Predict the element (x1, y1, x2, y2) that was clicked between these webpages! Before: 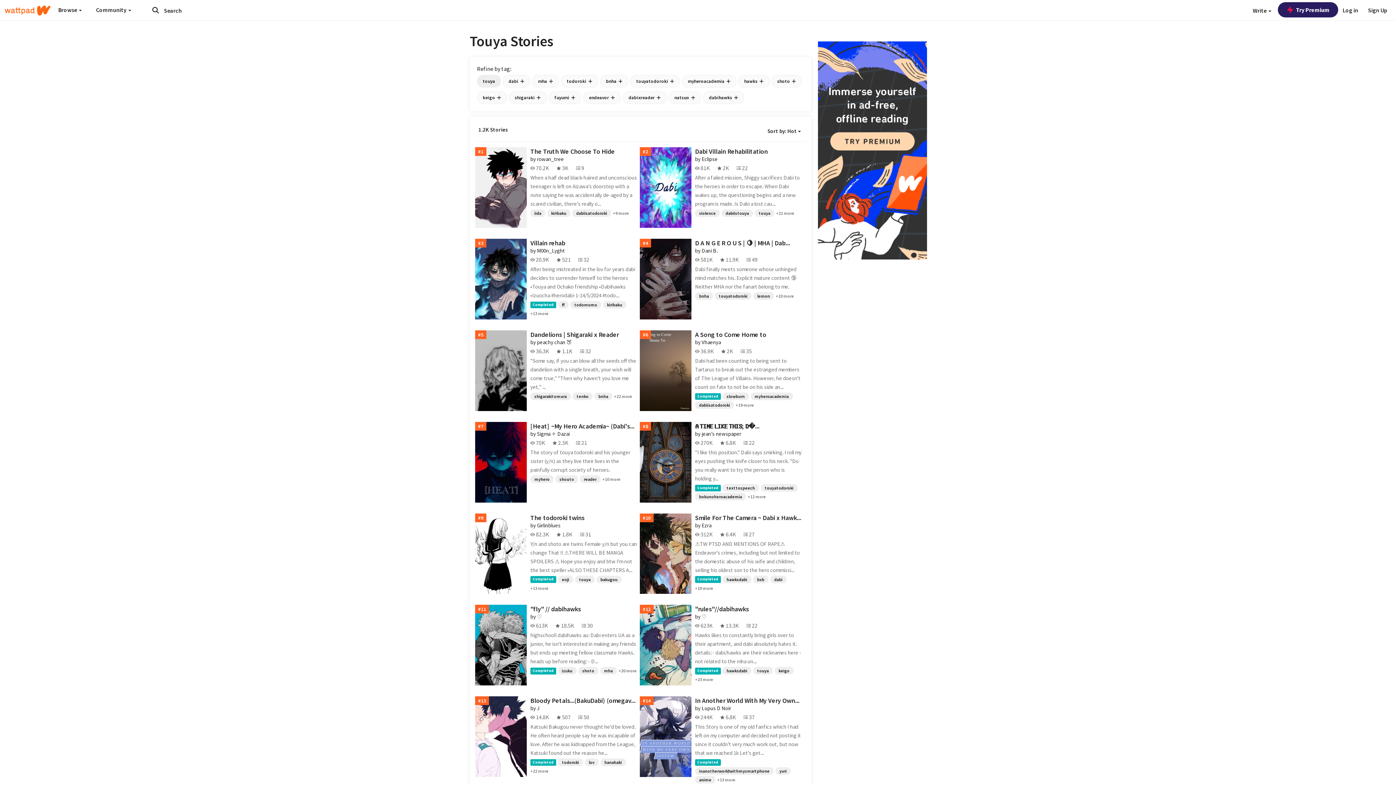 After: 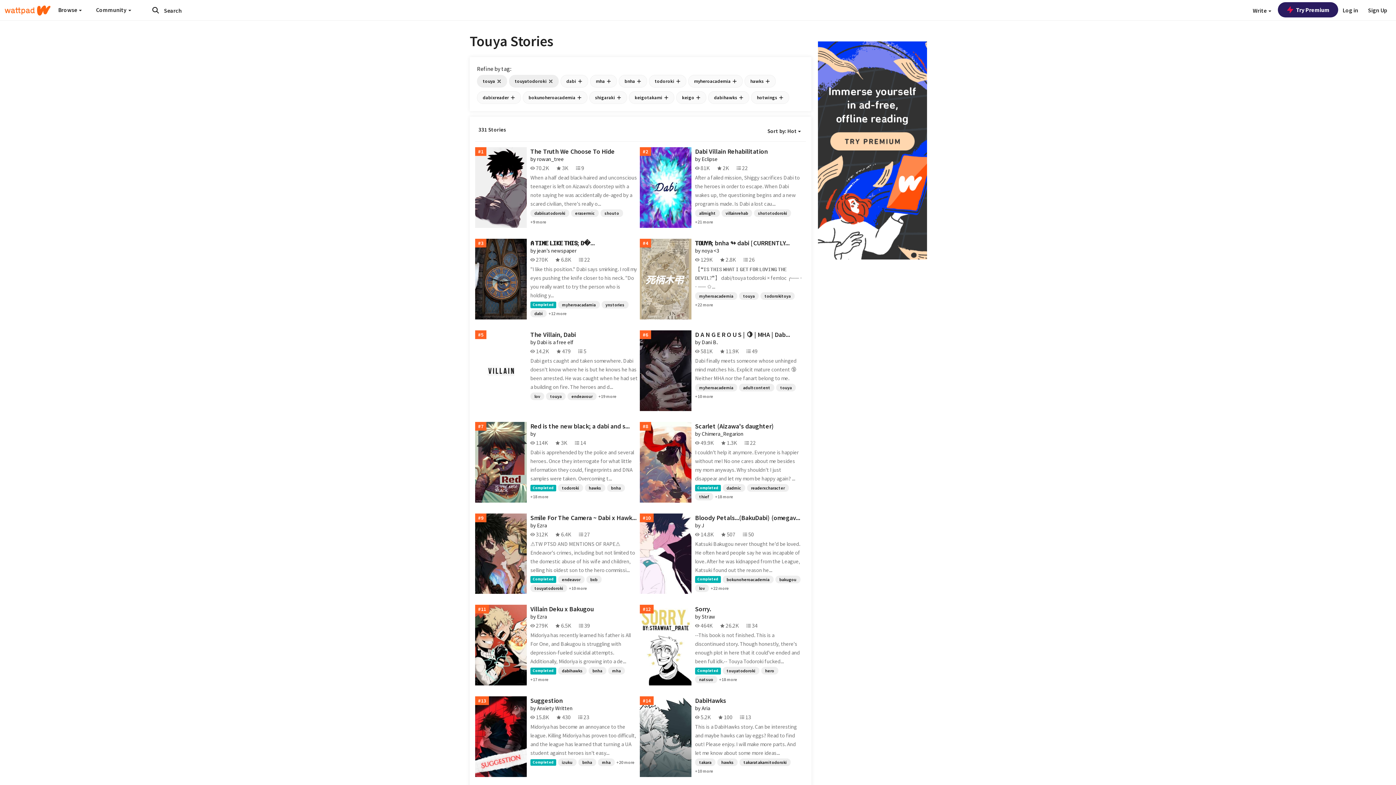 Action: bbox: (630, 74, 680, 87) label: touyatodoroki